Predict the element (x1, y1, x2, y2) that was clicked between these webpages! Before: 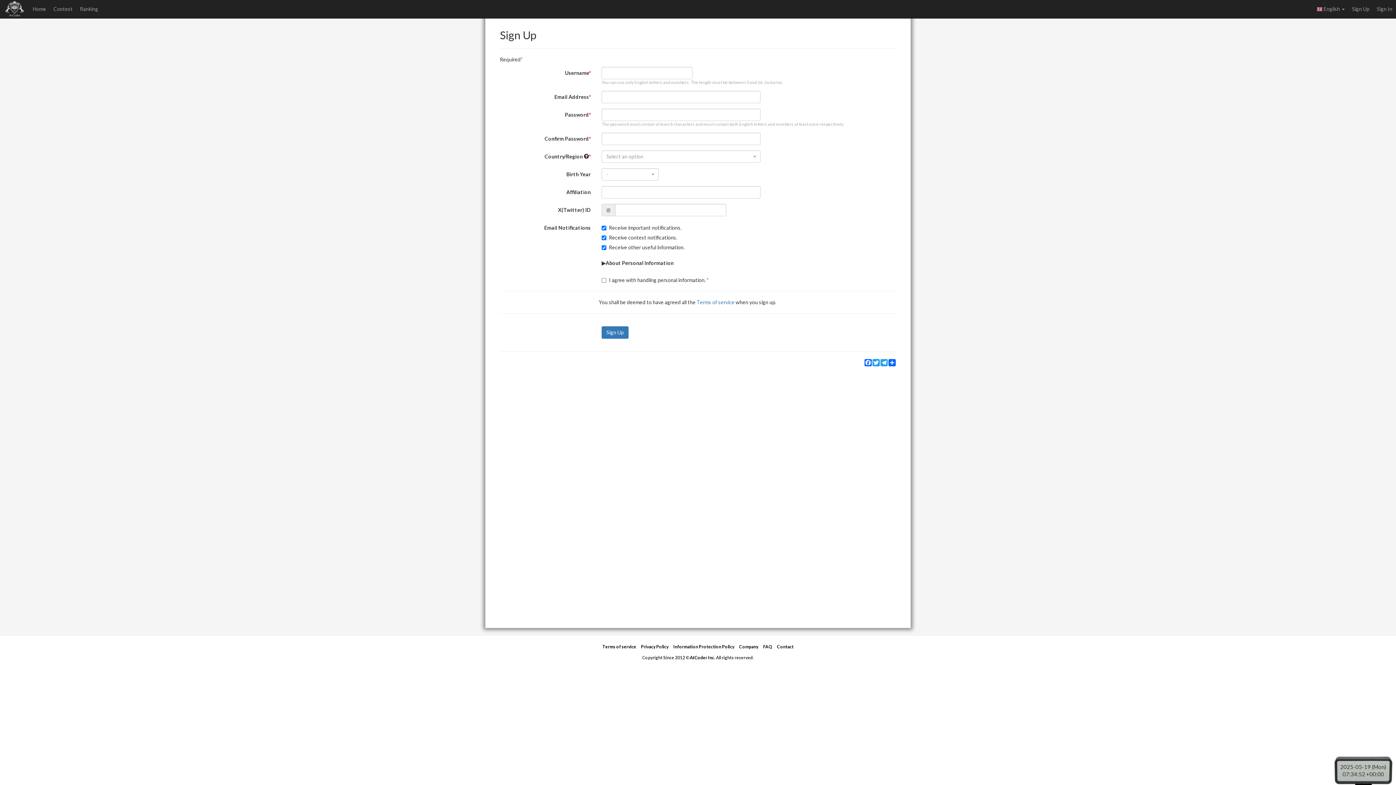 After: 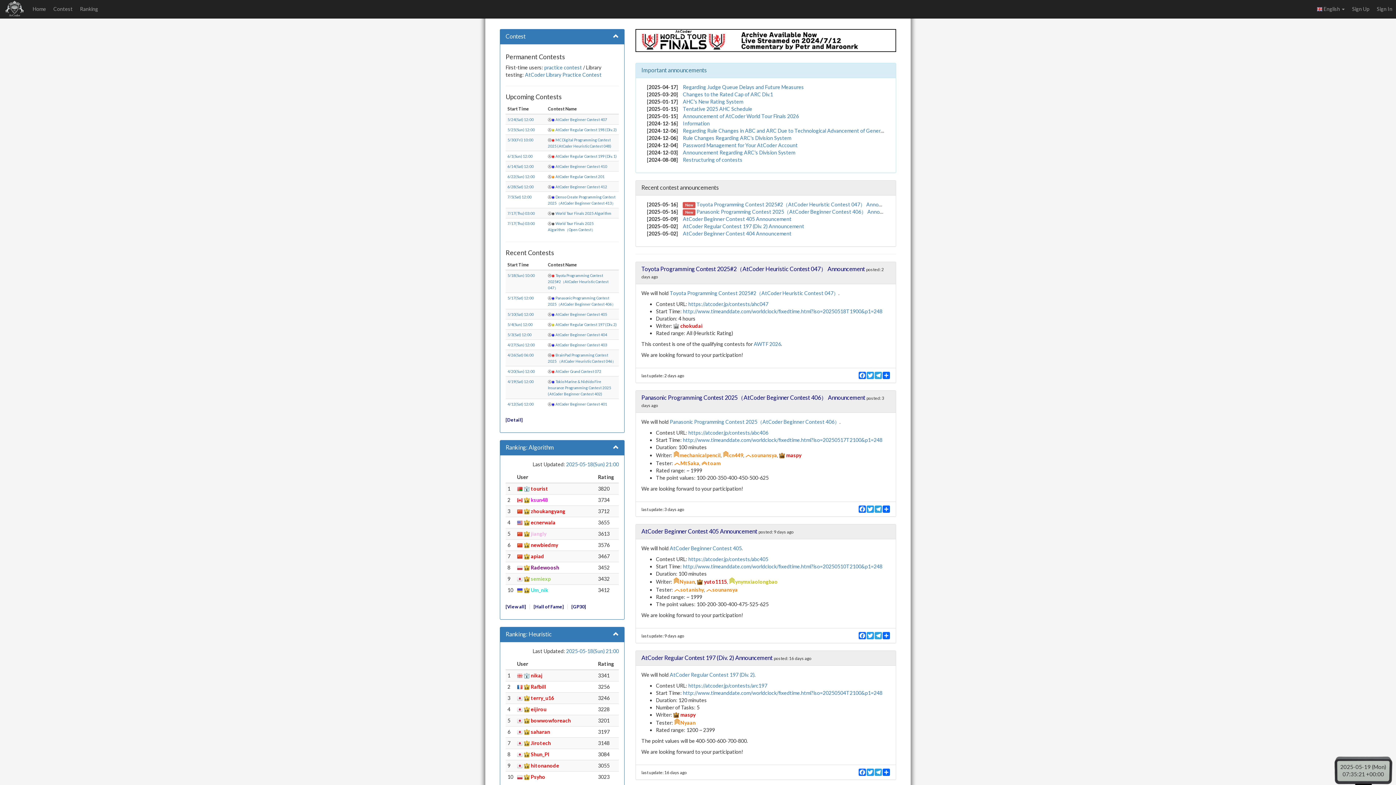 Action: bbox: (0, 0, 29, 18)